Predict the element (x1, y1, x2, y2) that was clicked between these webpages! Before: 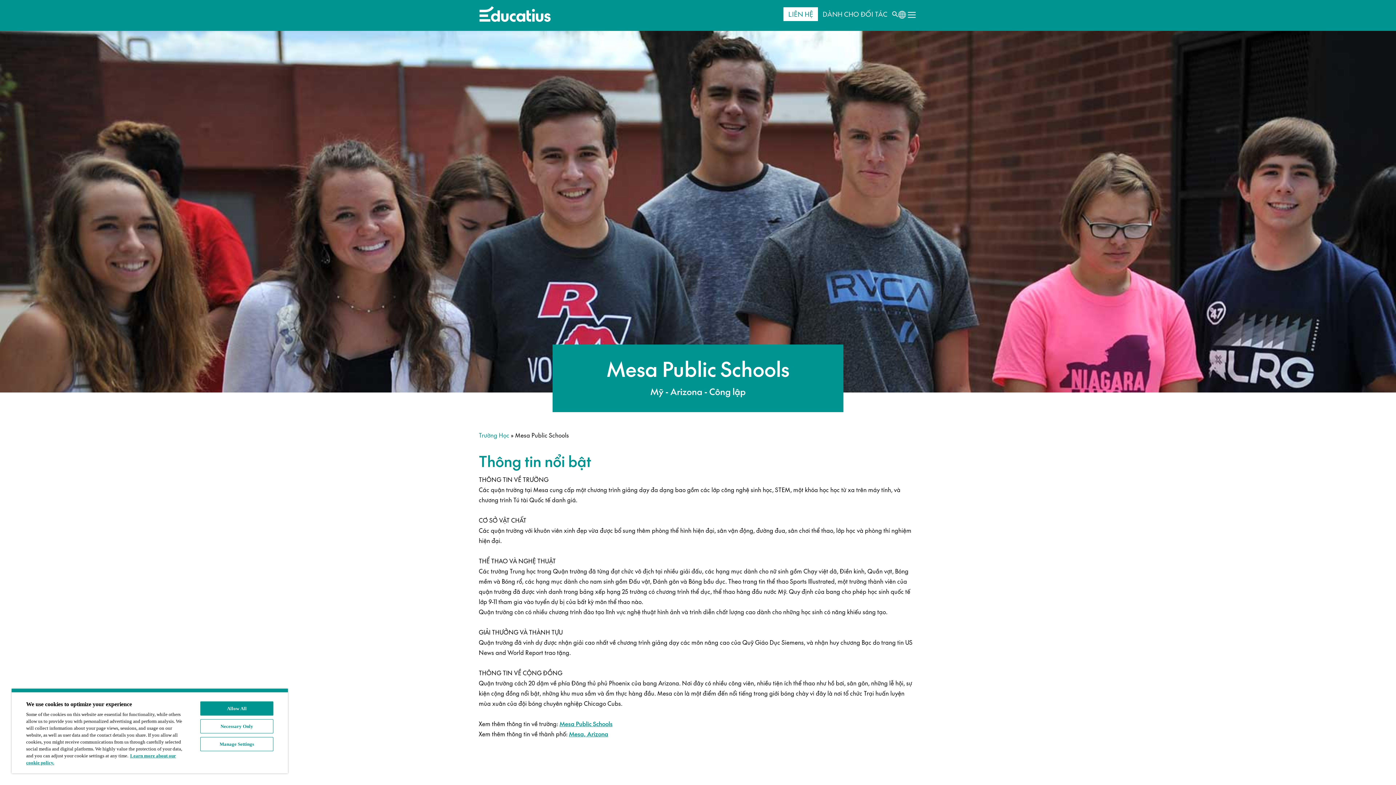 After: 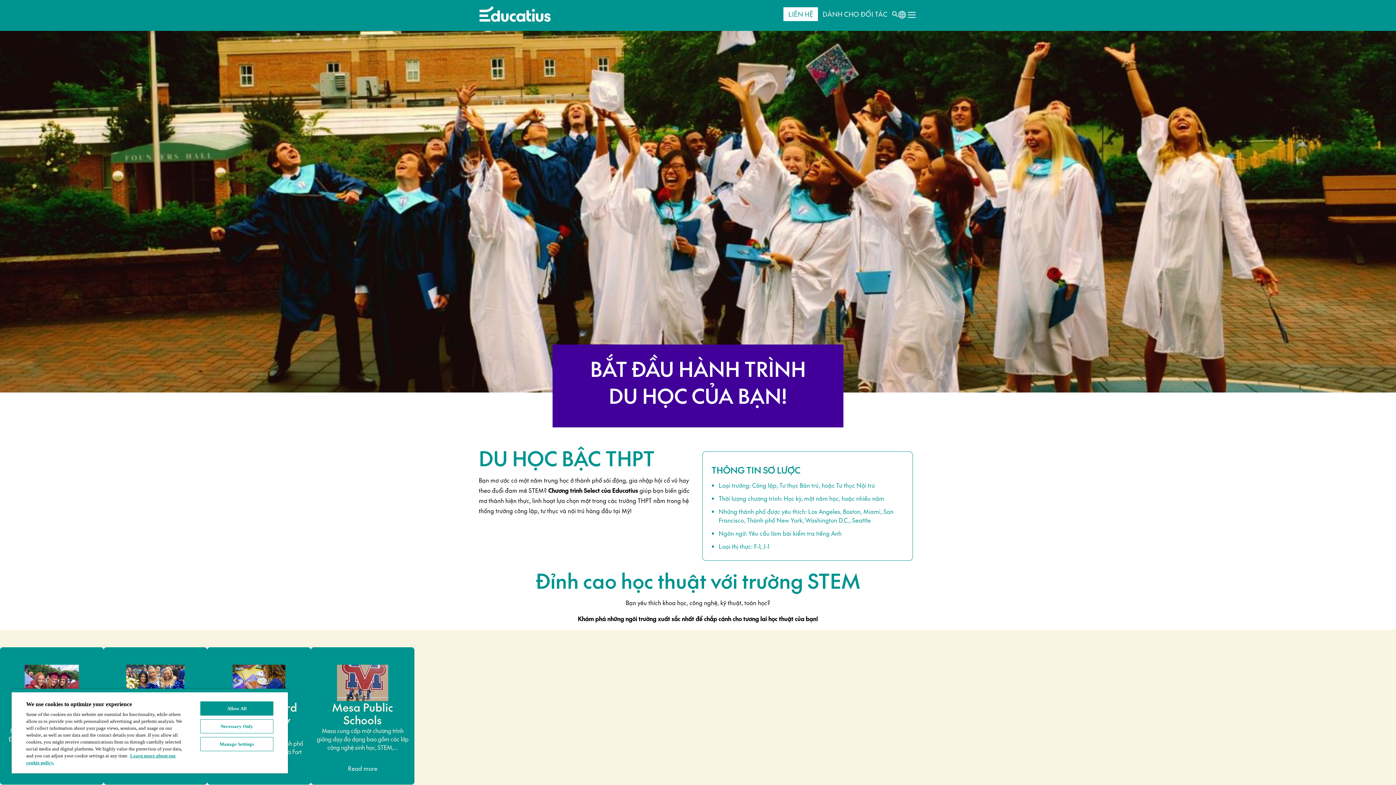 Action: bbox: (478, 430, 509, 440) label: Trường Học